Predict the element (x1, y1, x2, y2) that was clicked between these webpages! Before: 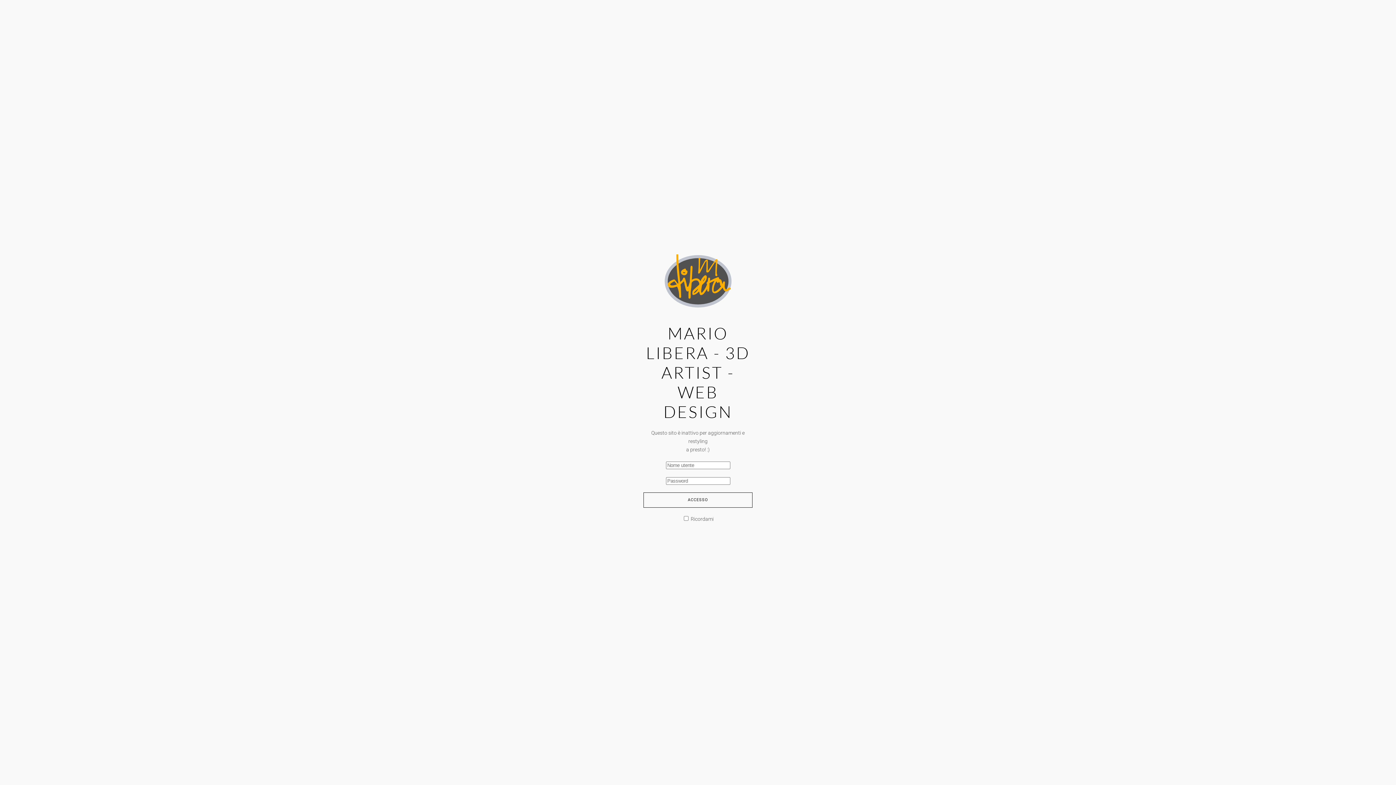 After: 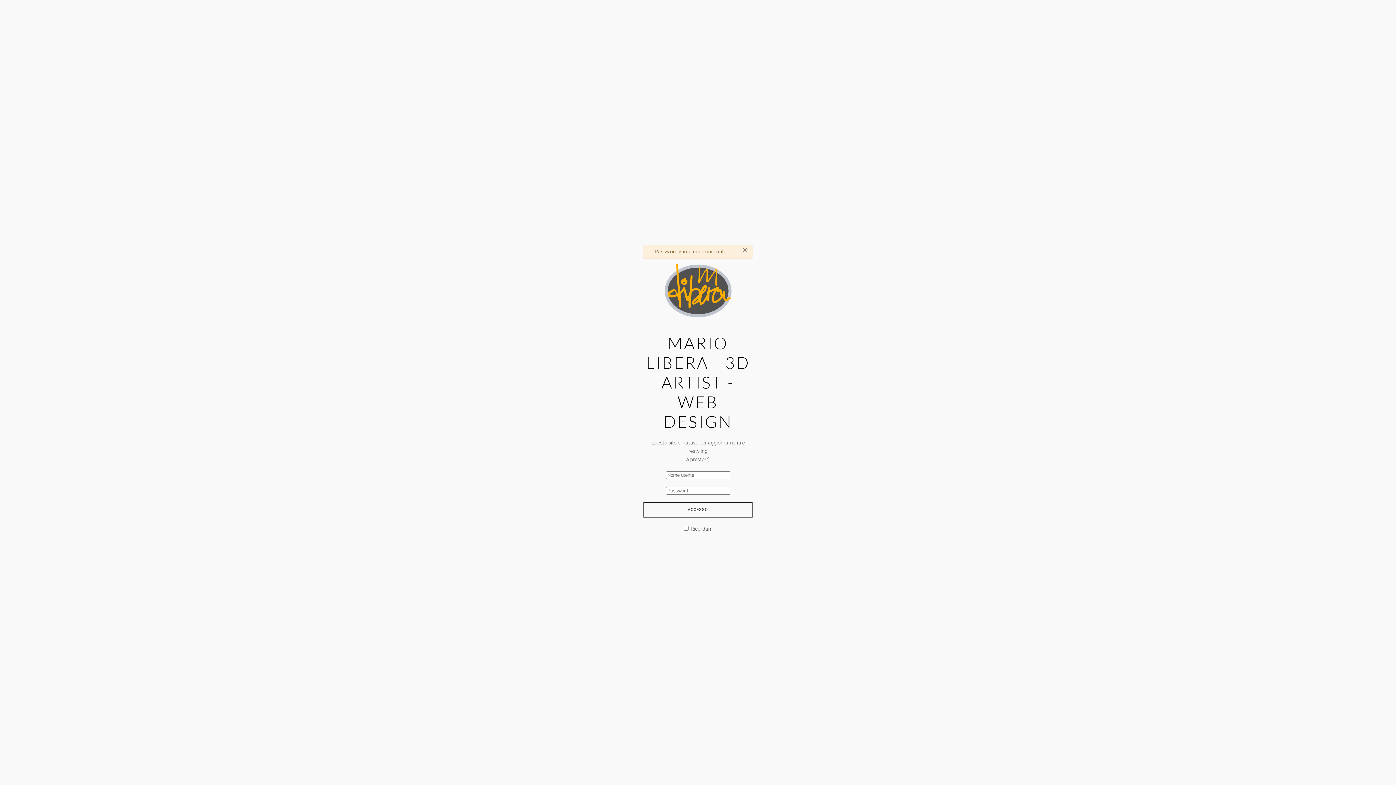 Action: bbox: (643, 492, 752, 508) label: ACCESSO